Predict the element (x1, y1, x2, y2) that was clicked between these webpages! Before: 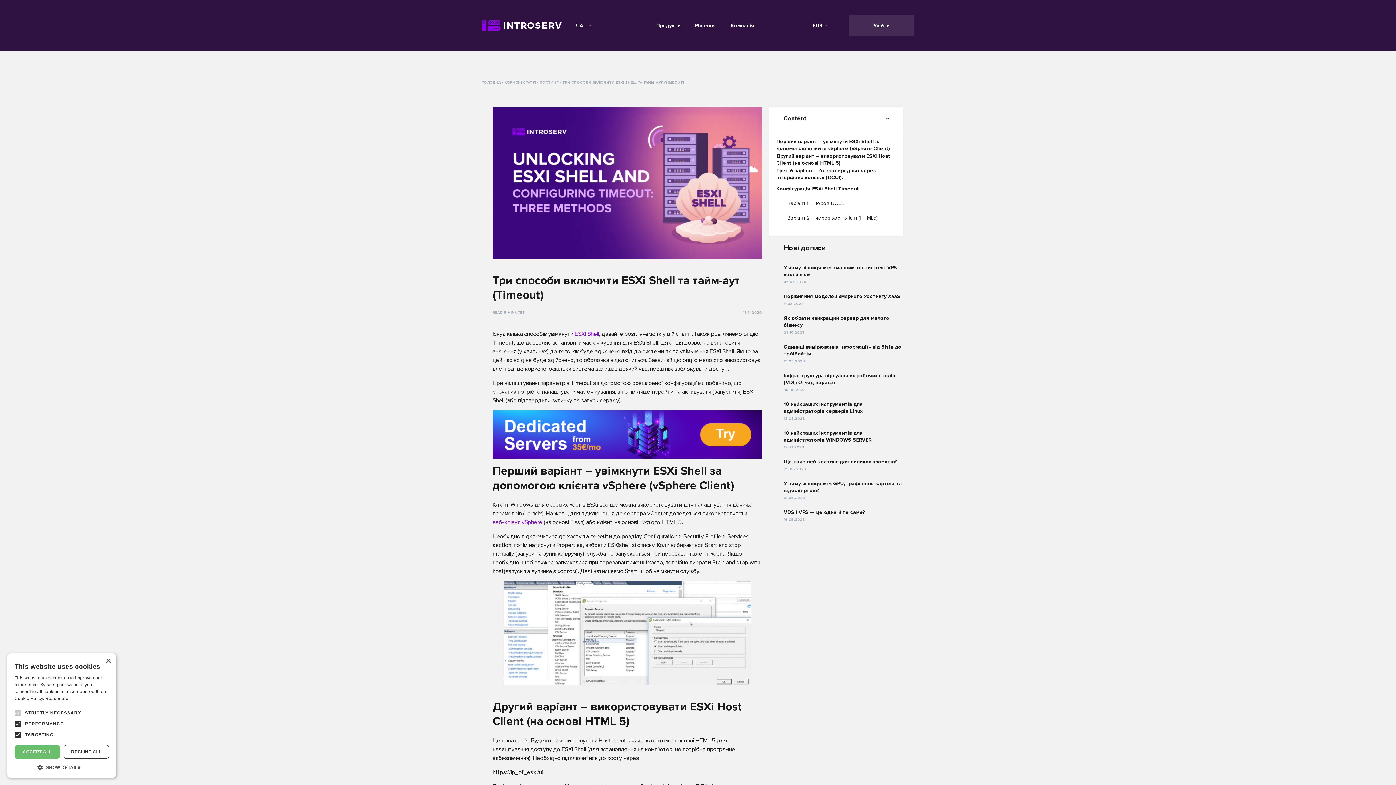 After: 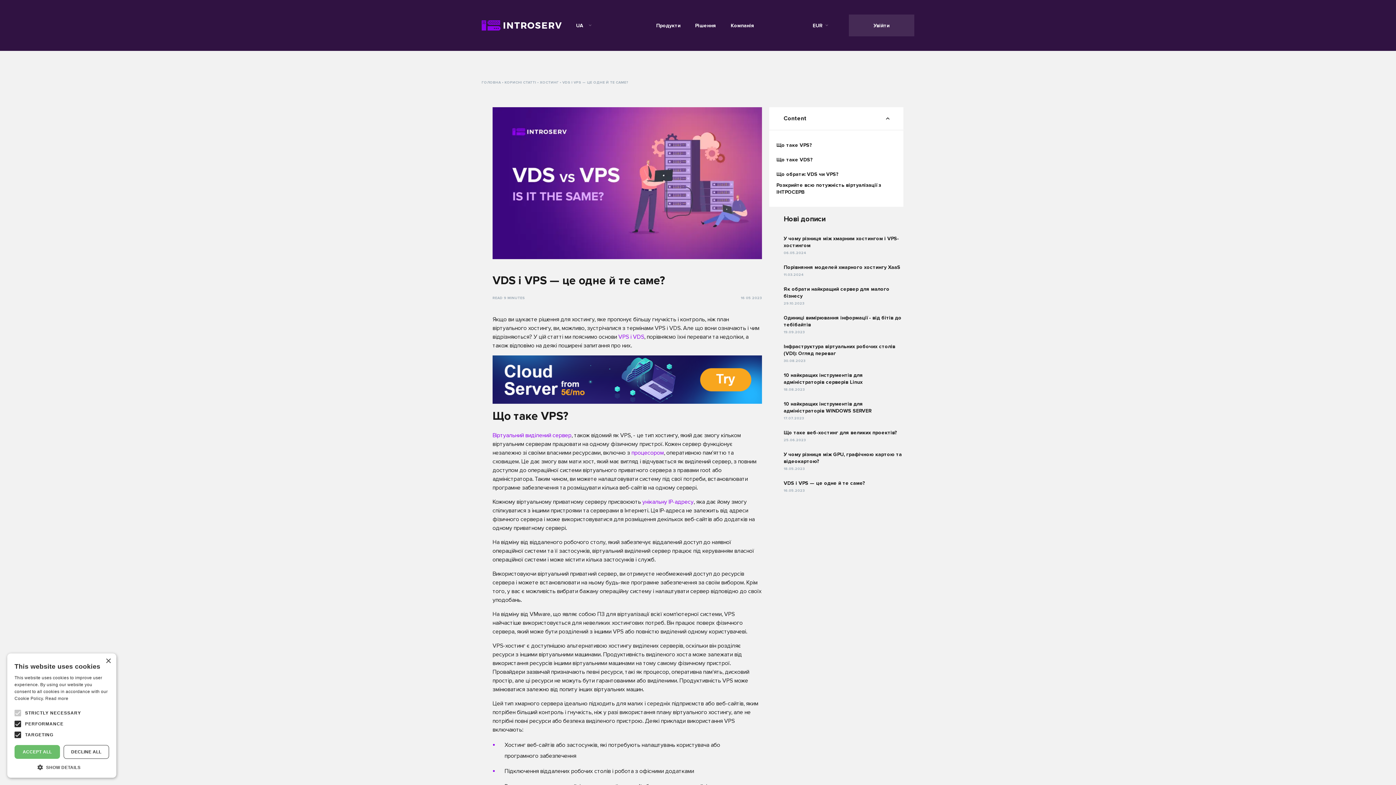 Action: bbox: (783, 509, 903, 523) label: VDS і VPS — це одне й те саме?
16.05.2023